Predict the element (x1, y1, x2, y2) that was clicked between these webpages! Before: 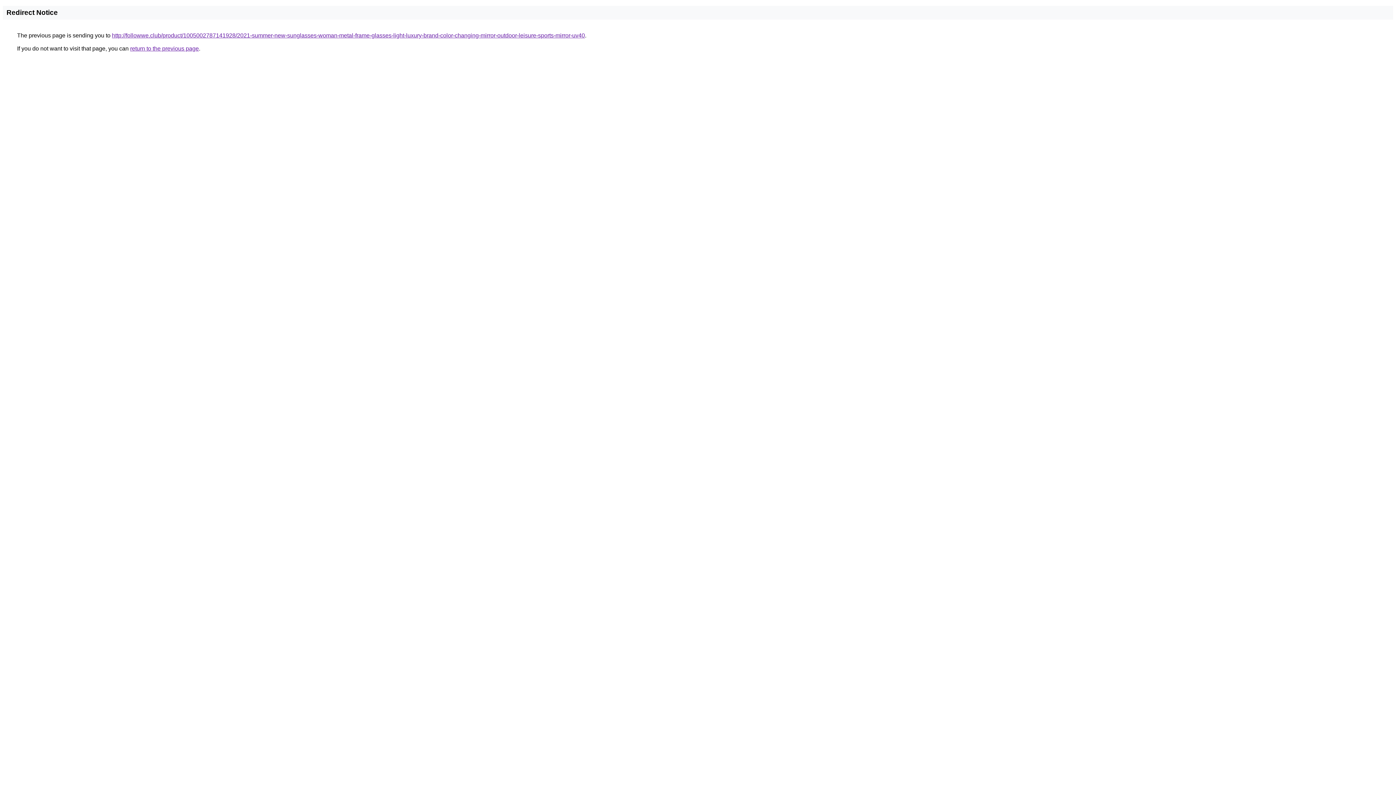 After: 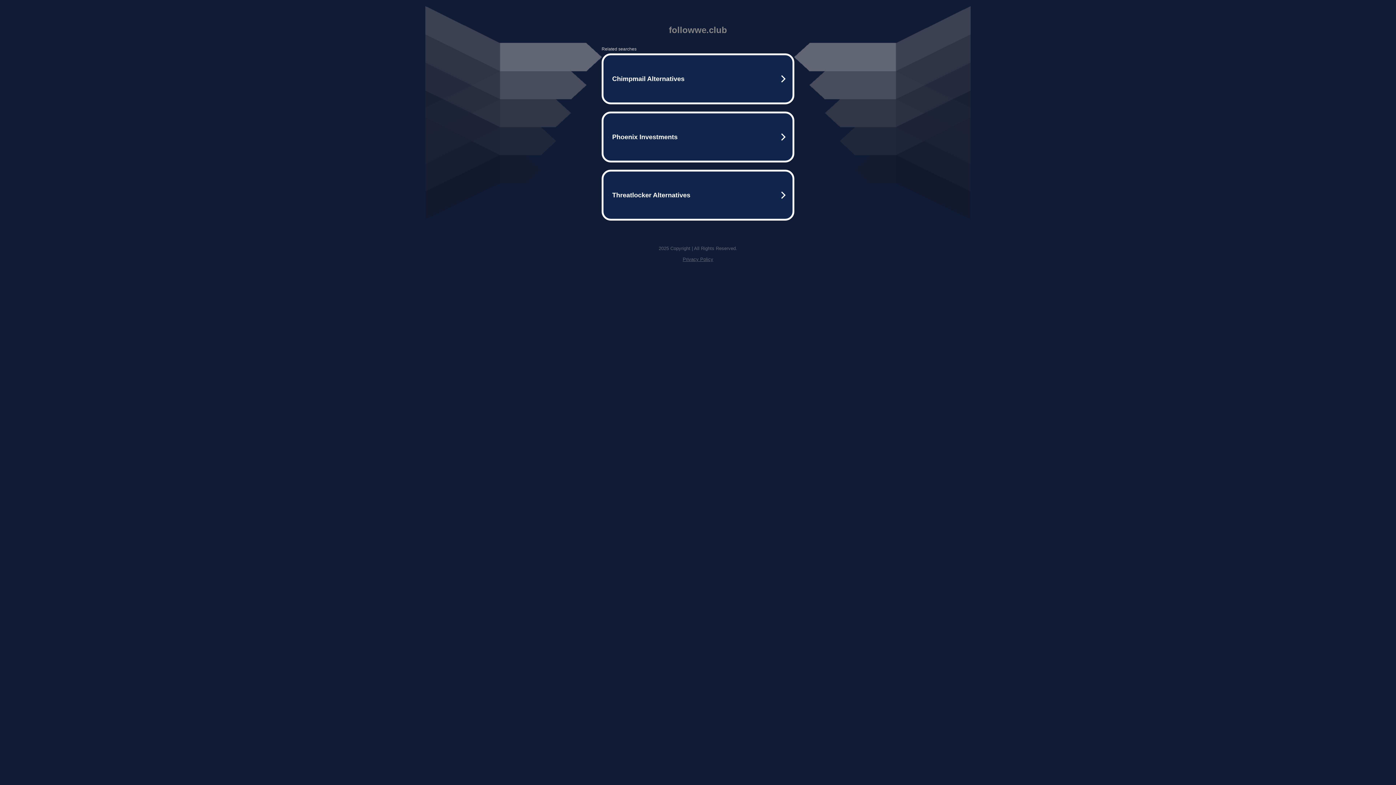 Action: label: http://followwe.club/product/1005002787141928/2021-summer-new-sunglasses-woman-metal-frame-glasses-light-luxury-brand-color-changing-mirror-outdoor-leisure-sports-mirror-uv40 bbox: (112, 32, 585, 38)